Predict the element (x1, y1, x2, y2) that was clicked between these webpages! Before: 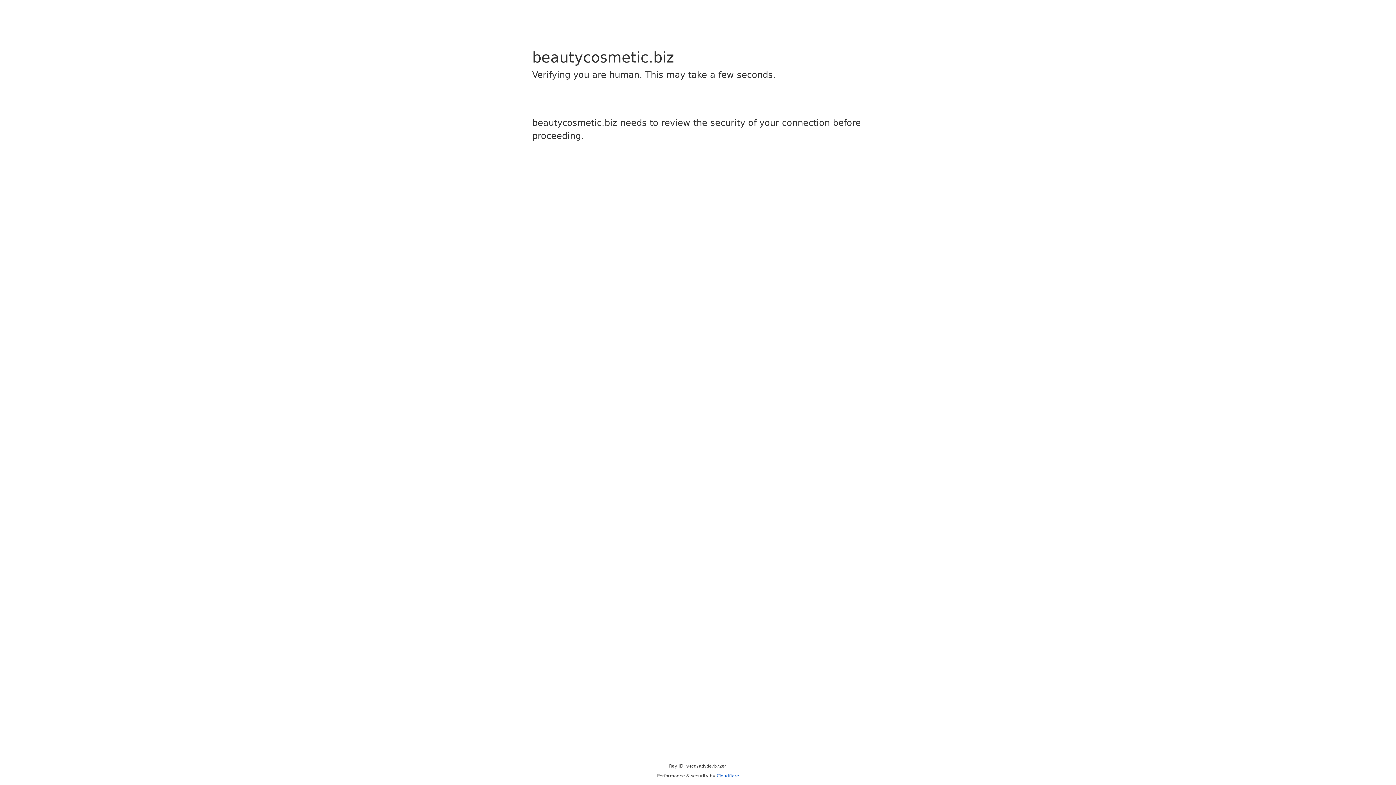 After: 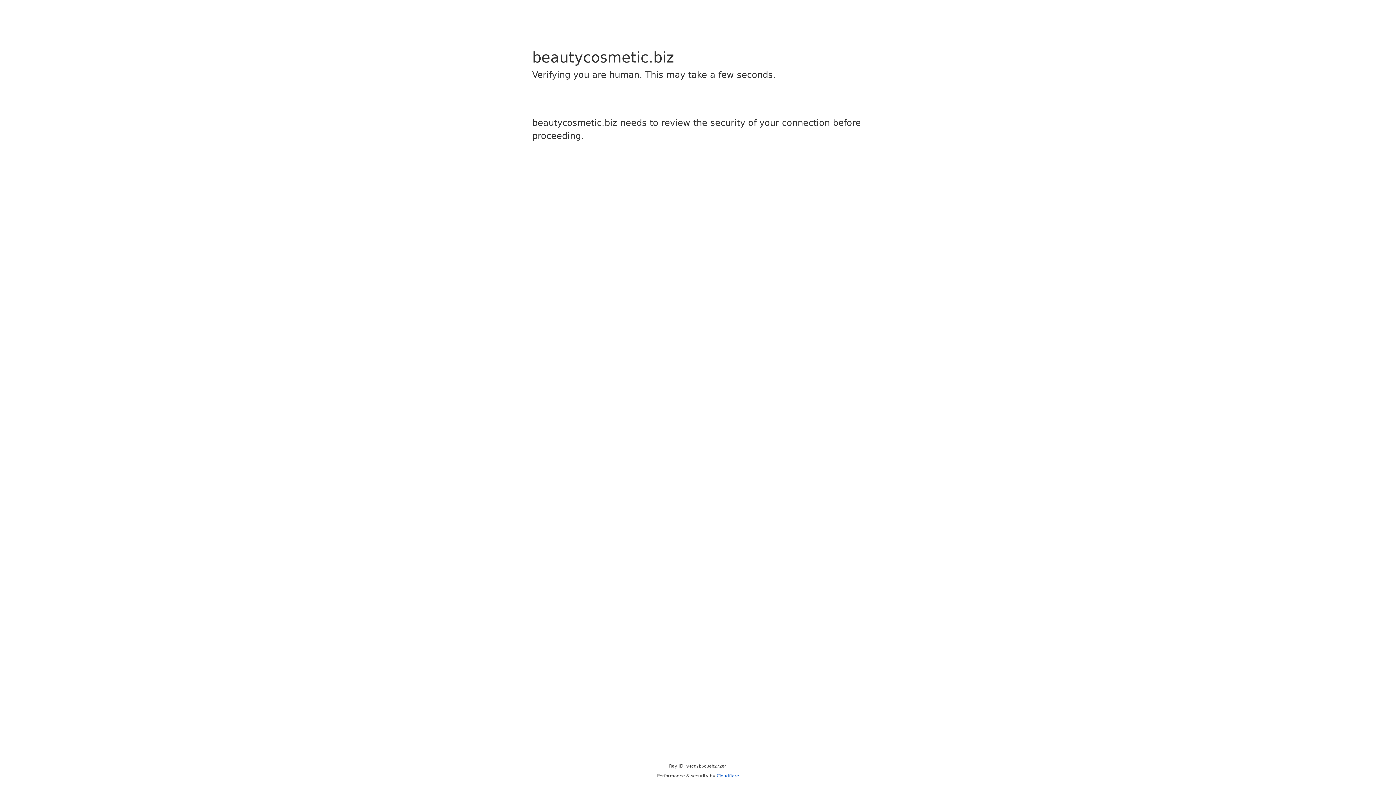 Action: label: Cloudflare bbox: (716, 773, 739, 778)